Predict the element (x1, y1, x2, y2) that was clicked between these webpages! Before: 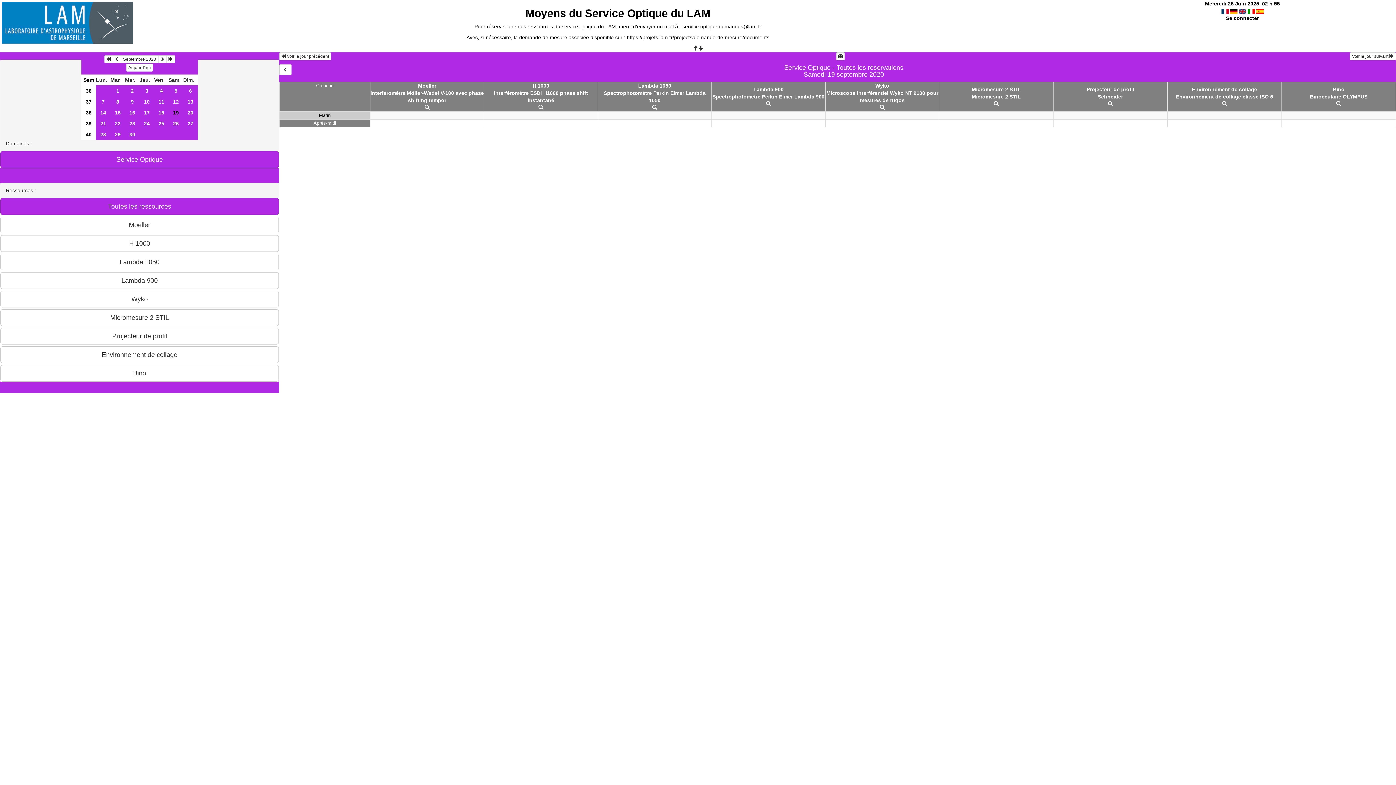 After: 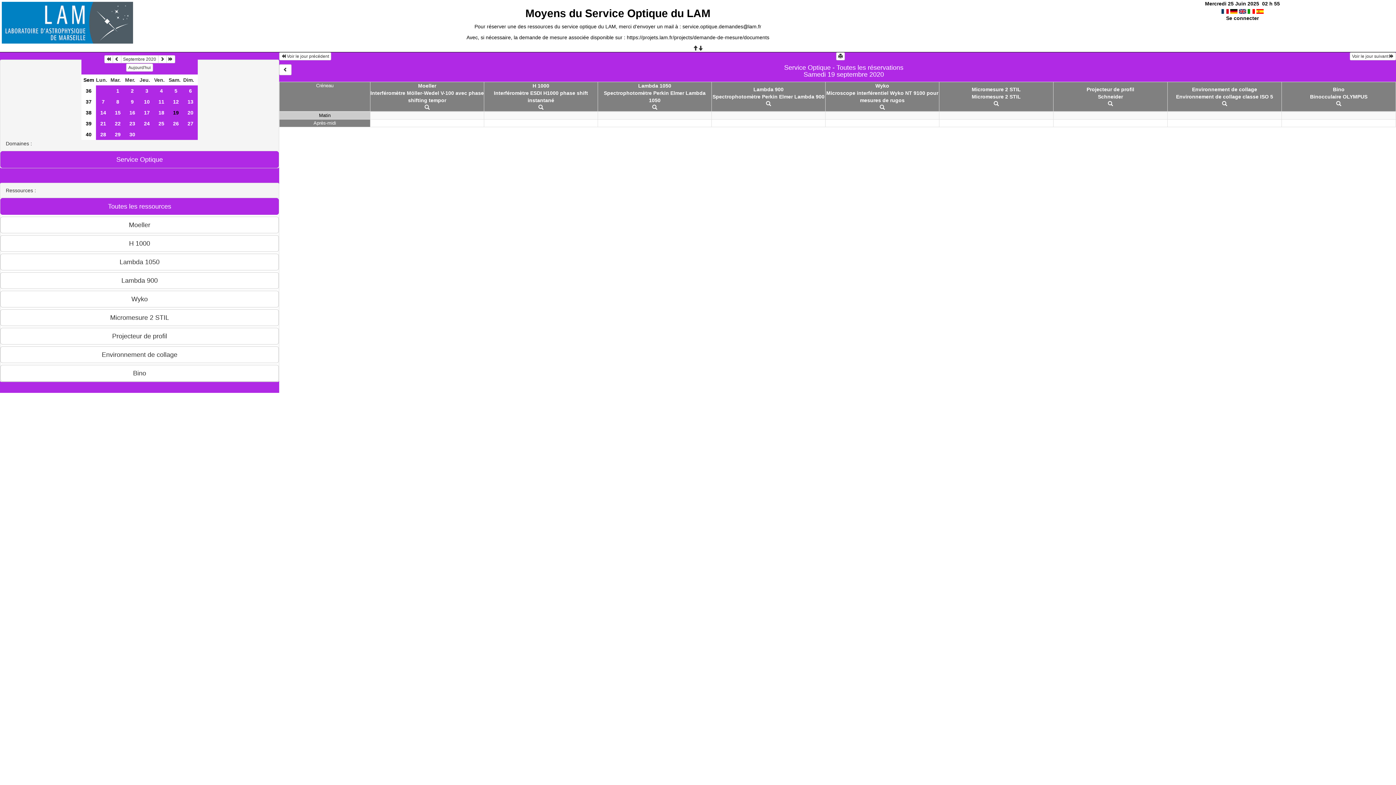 Action: bbox: (994, 101, 999, 106)